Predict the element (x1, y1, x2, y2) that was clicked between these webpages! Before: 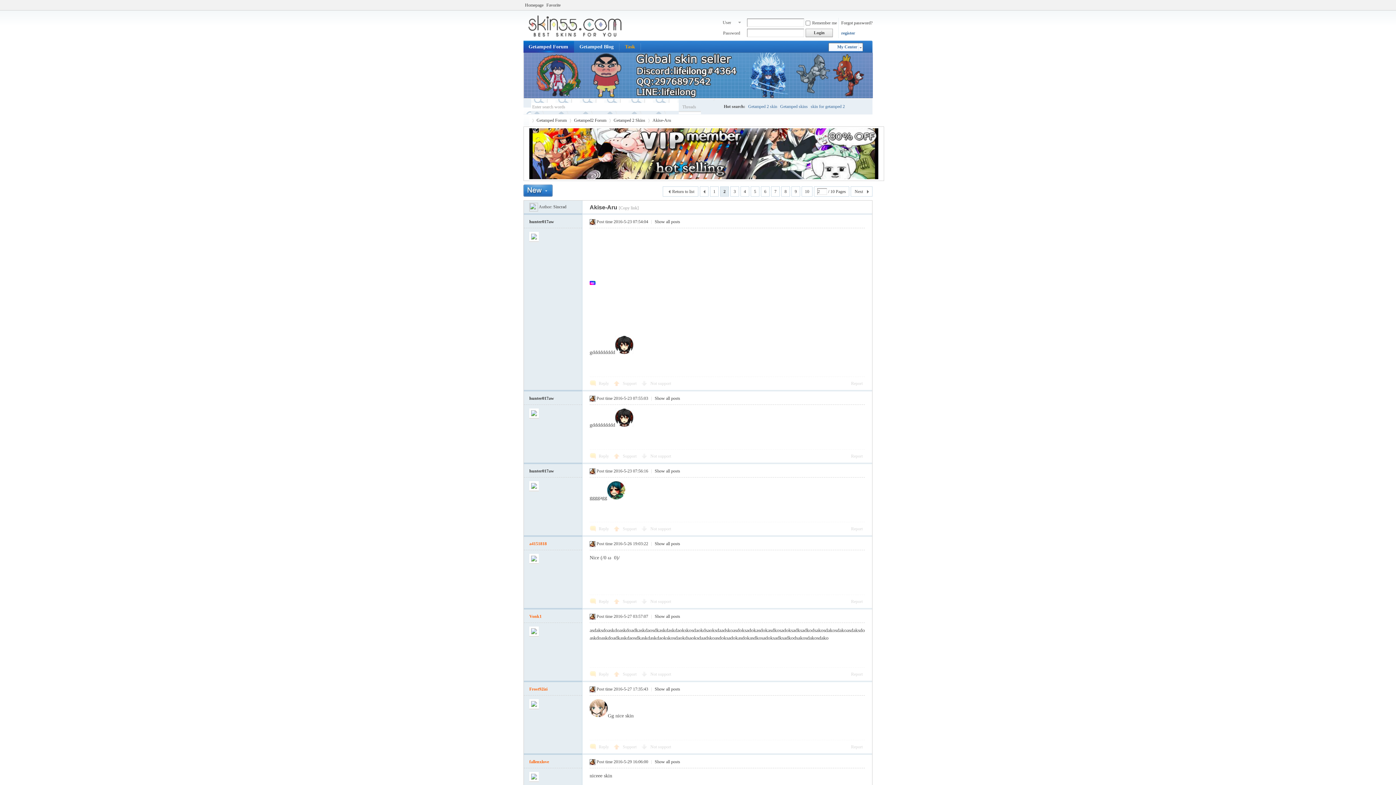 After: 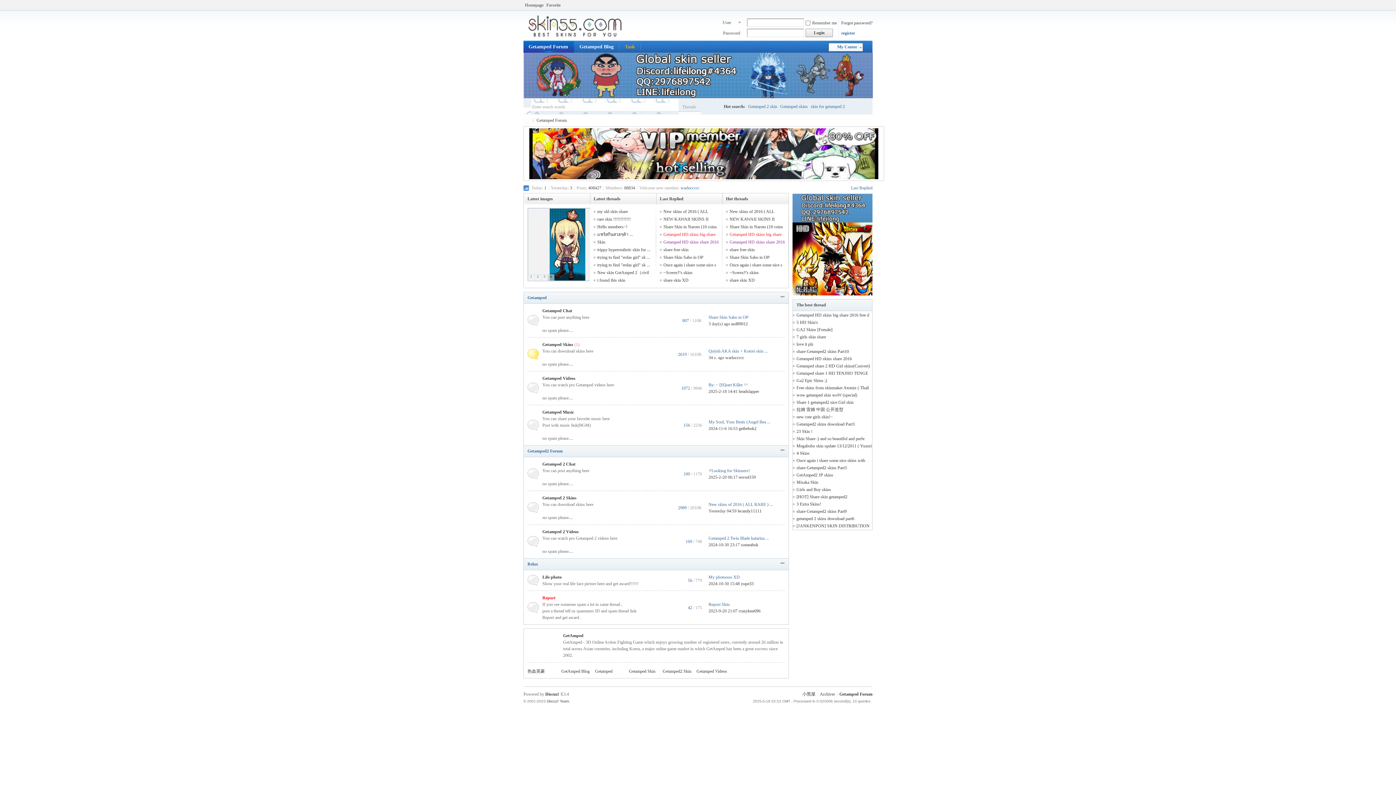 Action: bbox: (536, 115, 566, 125) label: Getamped Forum